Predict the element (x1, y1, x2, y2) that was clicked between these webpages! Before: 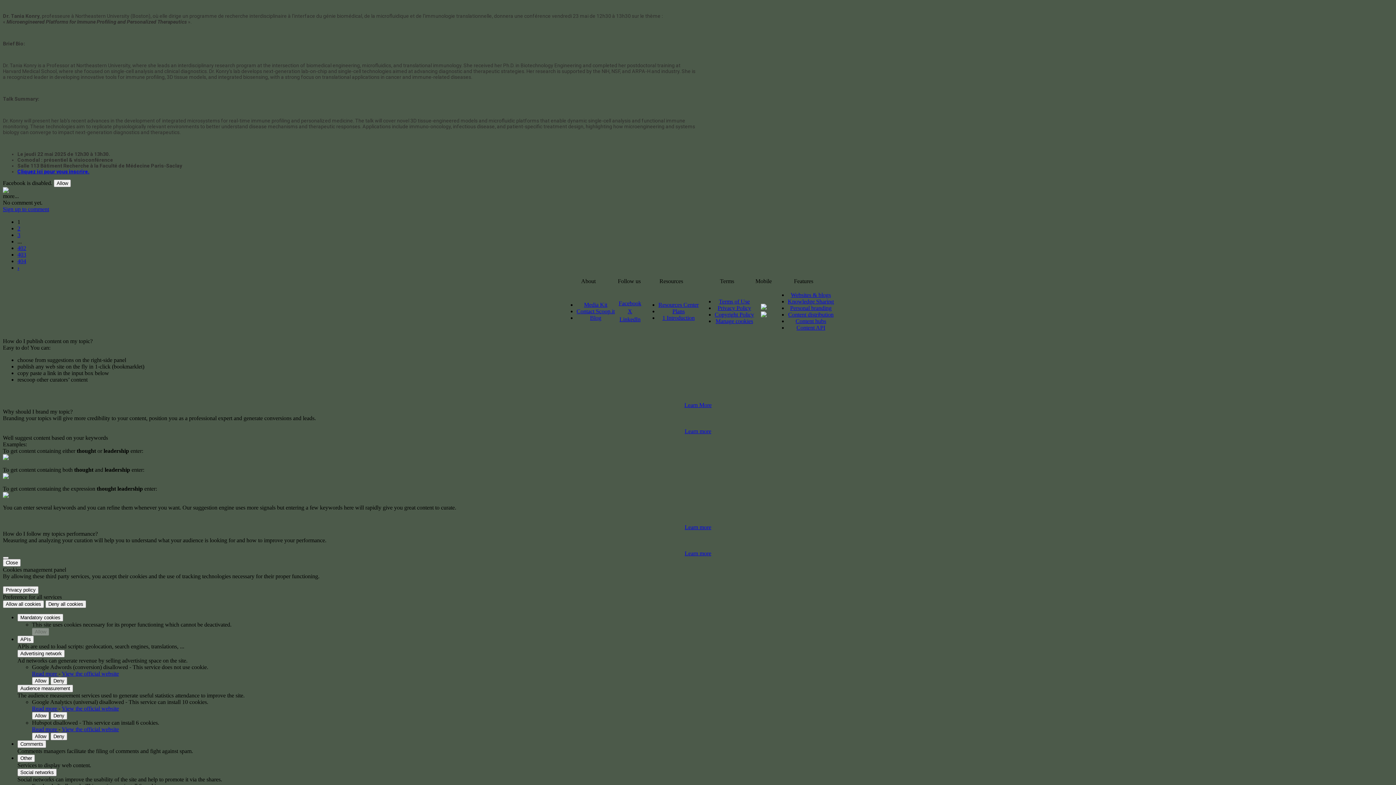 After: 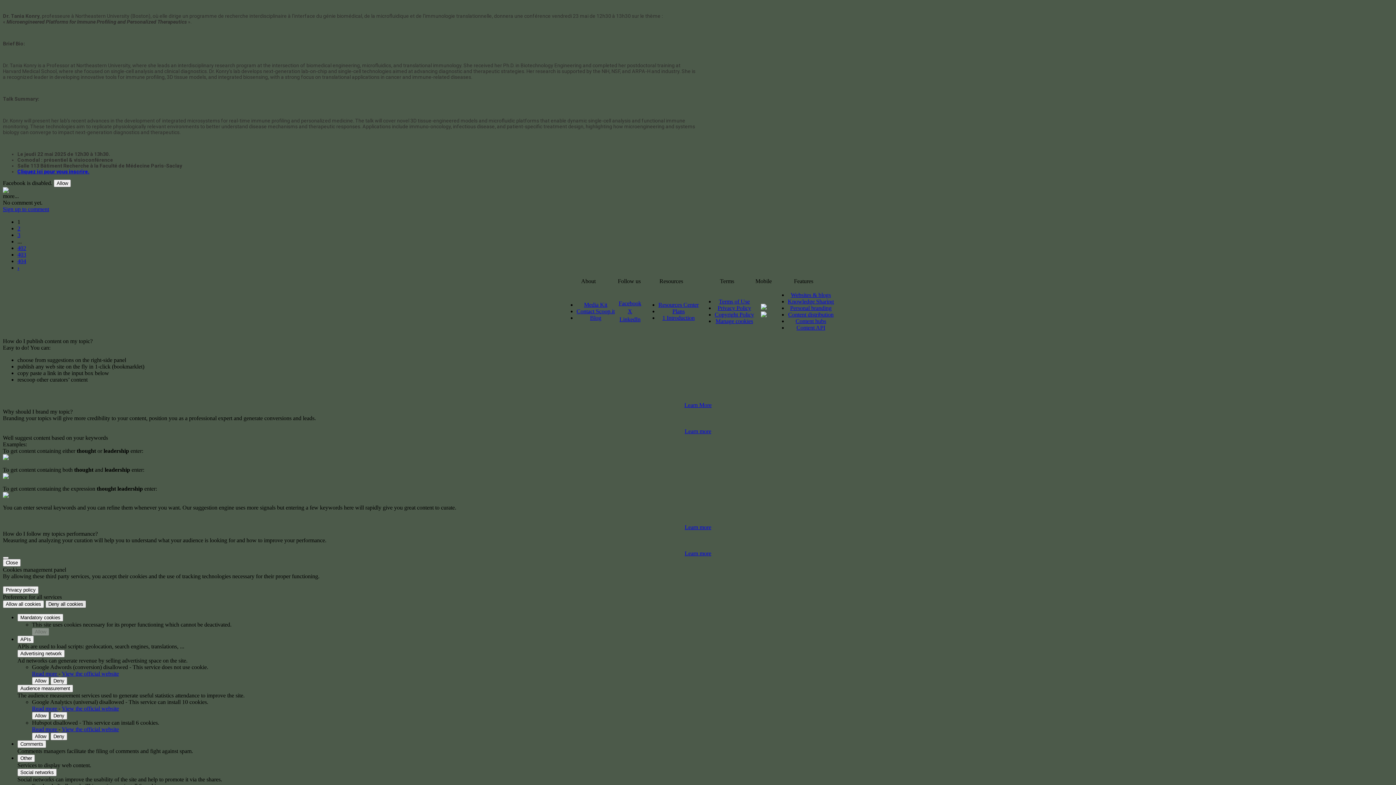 Action: bbox: (45, 600, 86, 608) label: Deny all cookies